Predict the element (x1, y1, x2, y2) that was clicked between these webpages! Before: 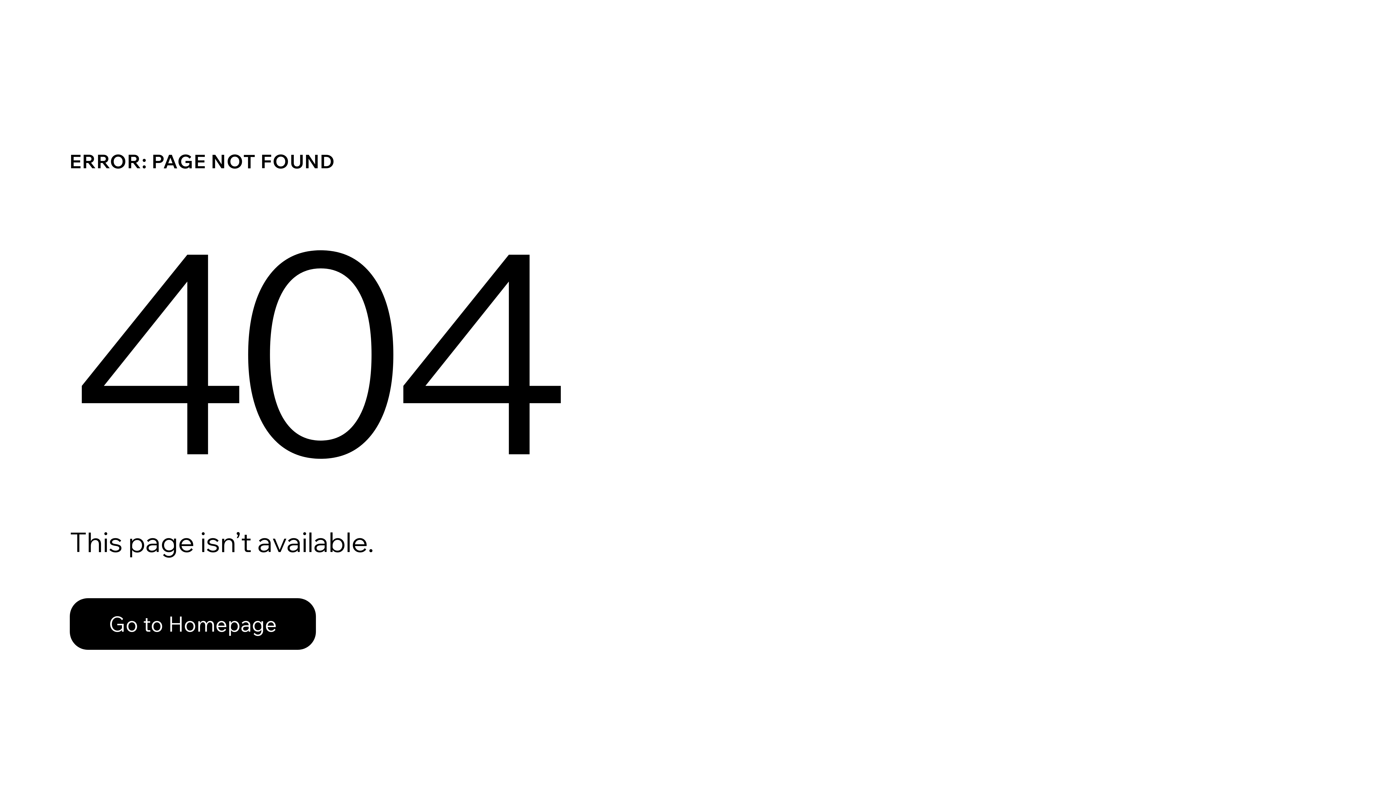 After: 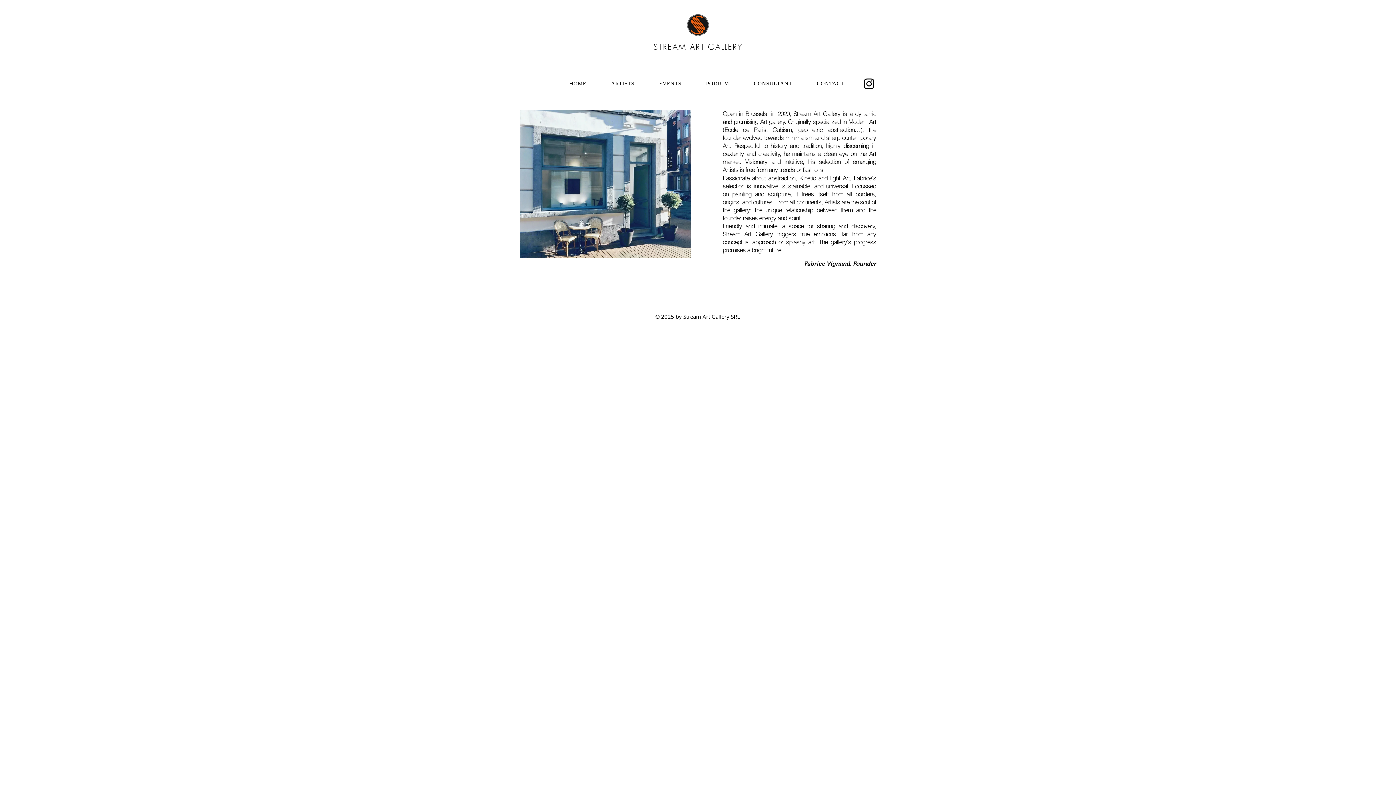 Action: bbox: (69, 582, 768, 659) label: Go to Homepage